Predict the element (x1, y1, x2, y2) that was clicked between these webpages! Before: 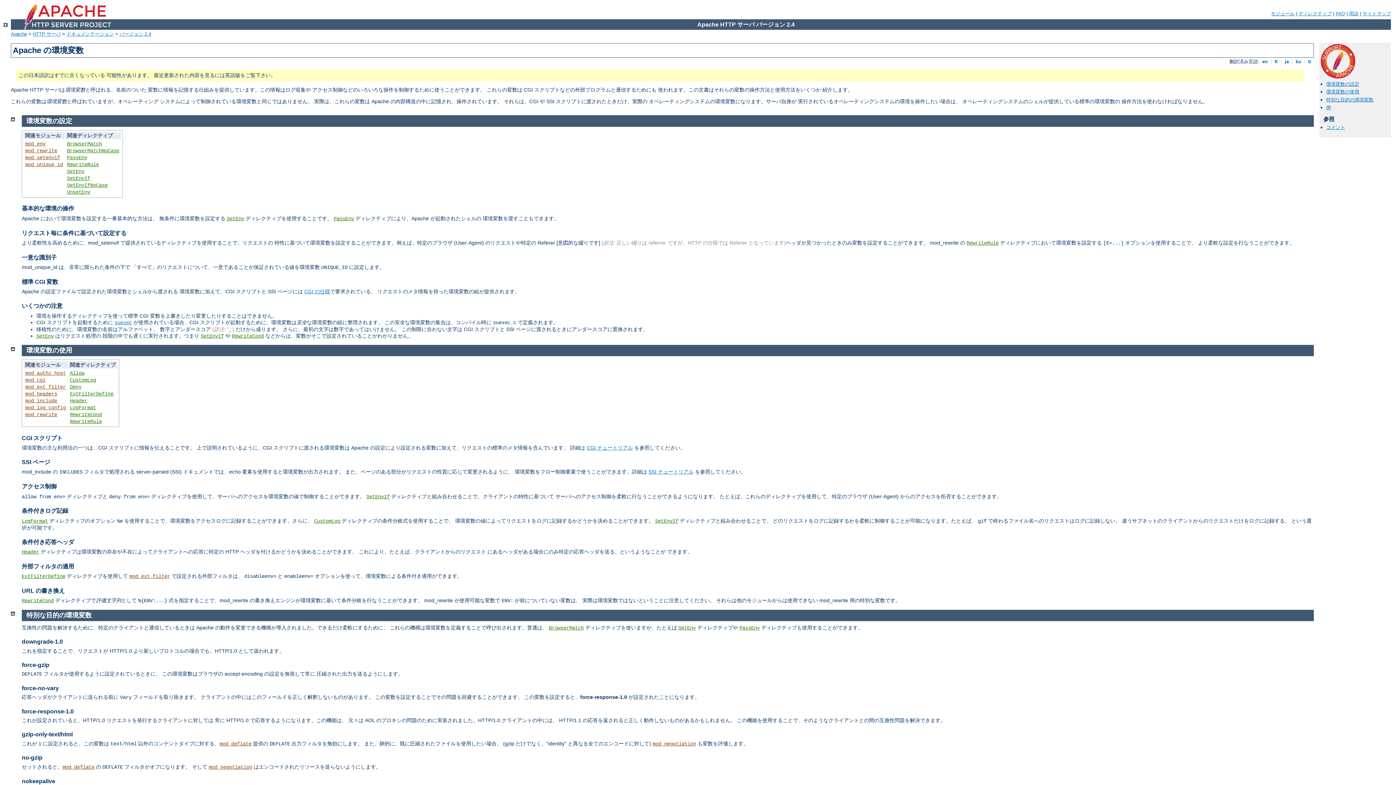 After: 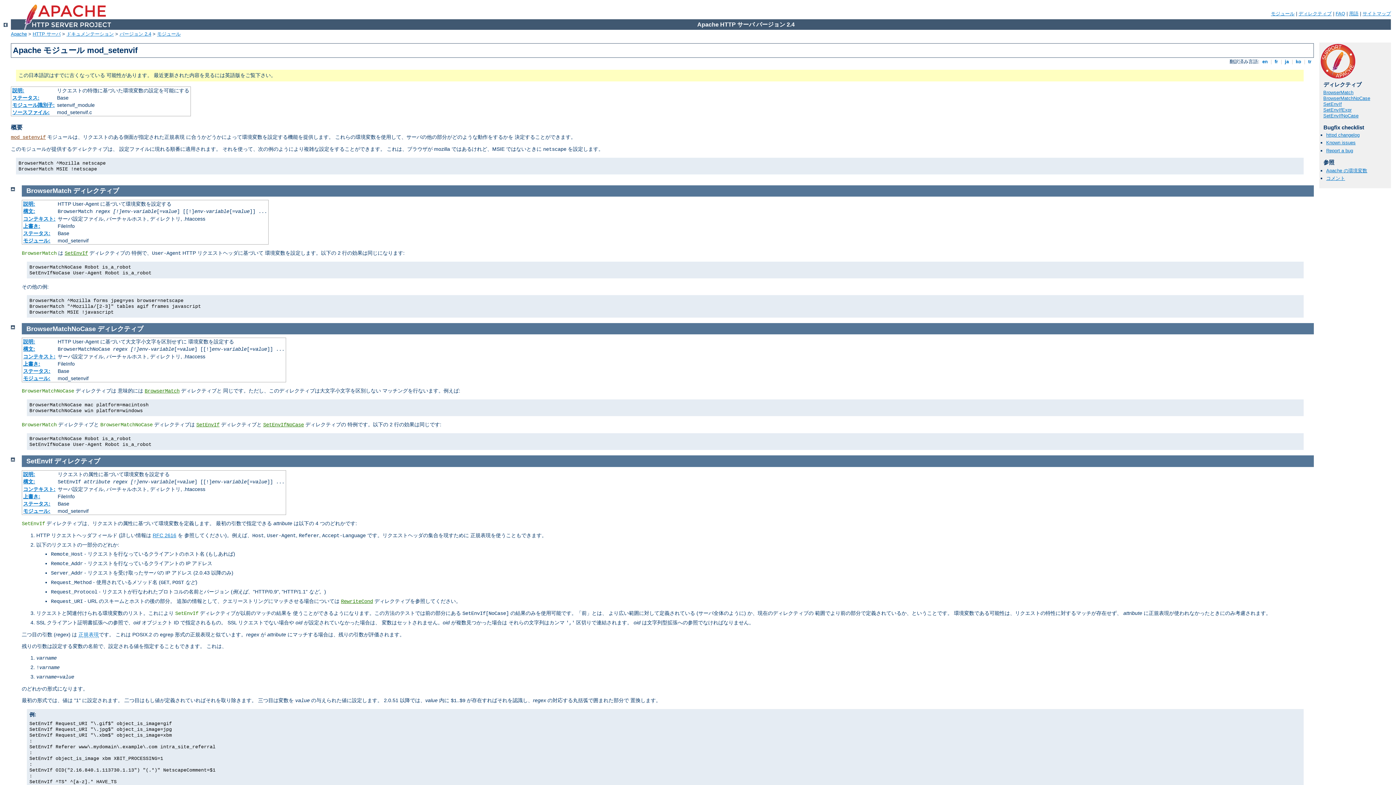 Action: label: mod_setenvif bbox: (25, 154, 60, 160)